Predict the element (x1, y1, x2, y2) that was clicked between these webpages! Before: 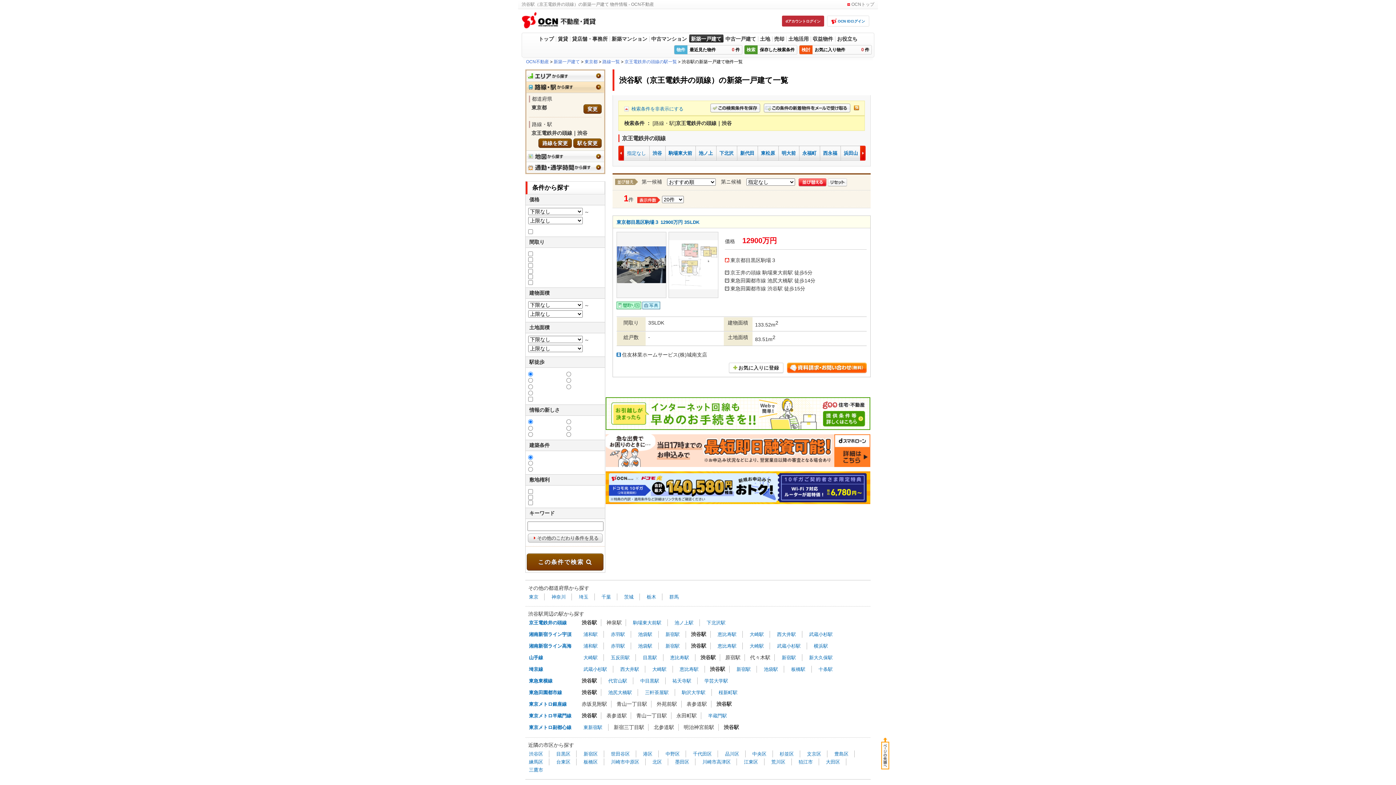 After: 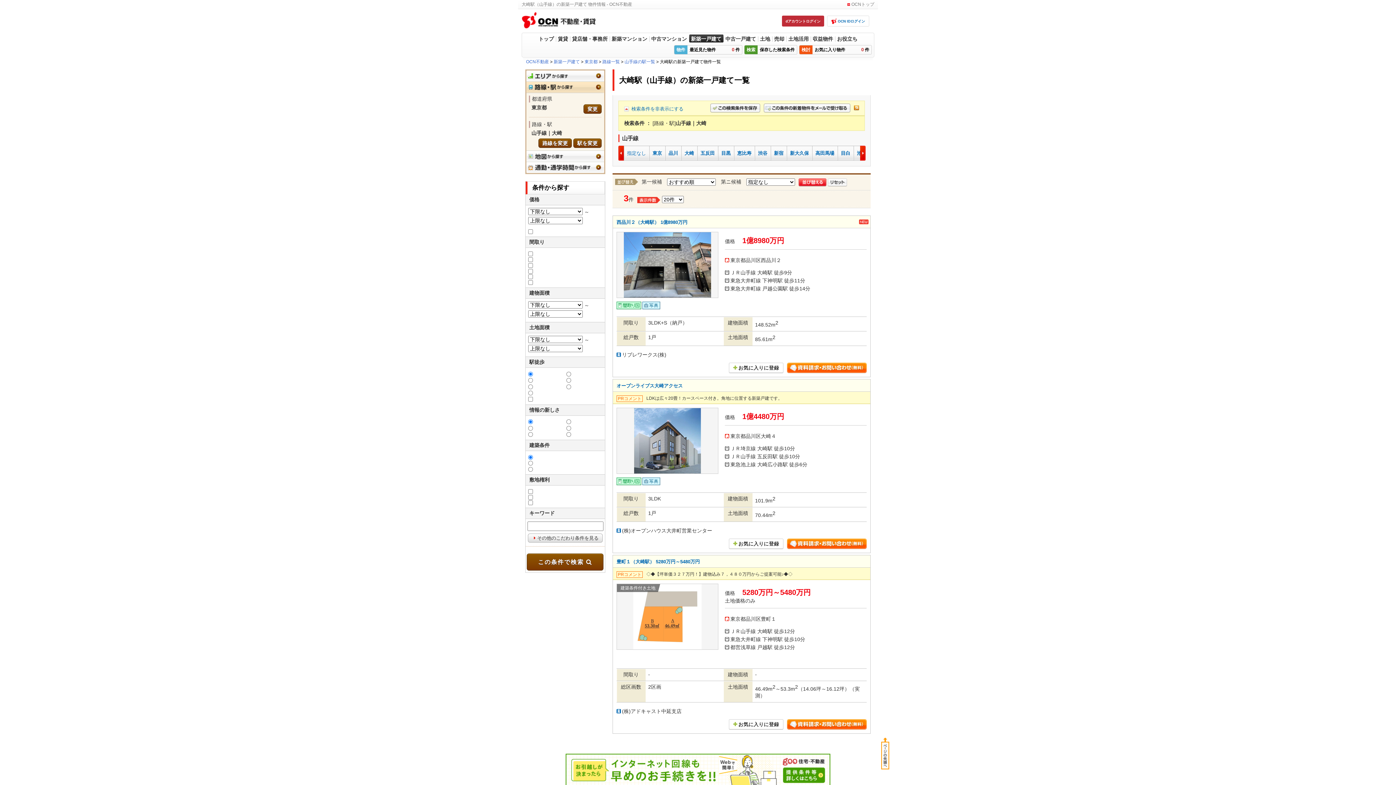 Action: bbox: (581, 655, 599, 660) label: 大崎駅